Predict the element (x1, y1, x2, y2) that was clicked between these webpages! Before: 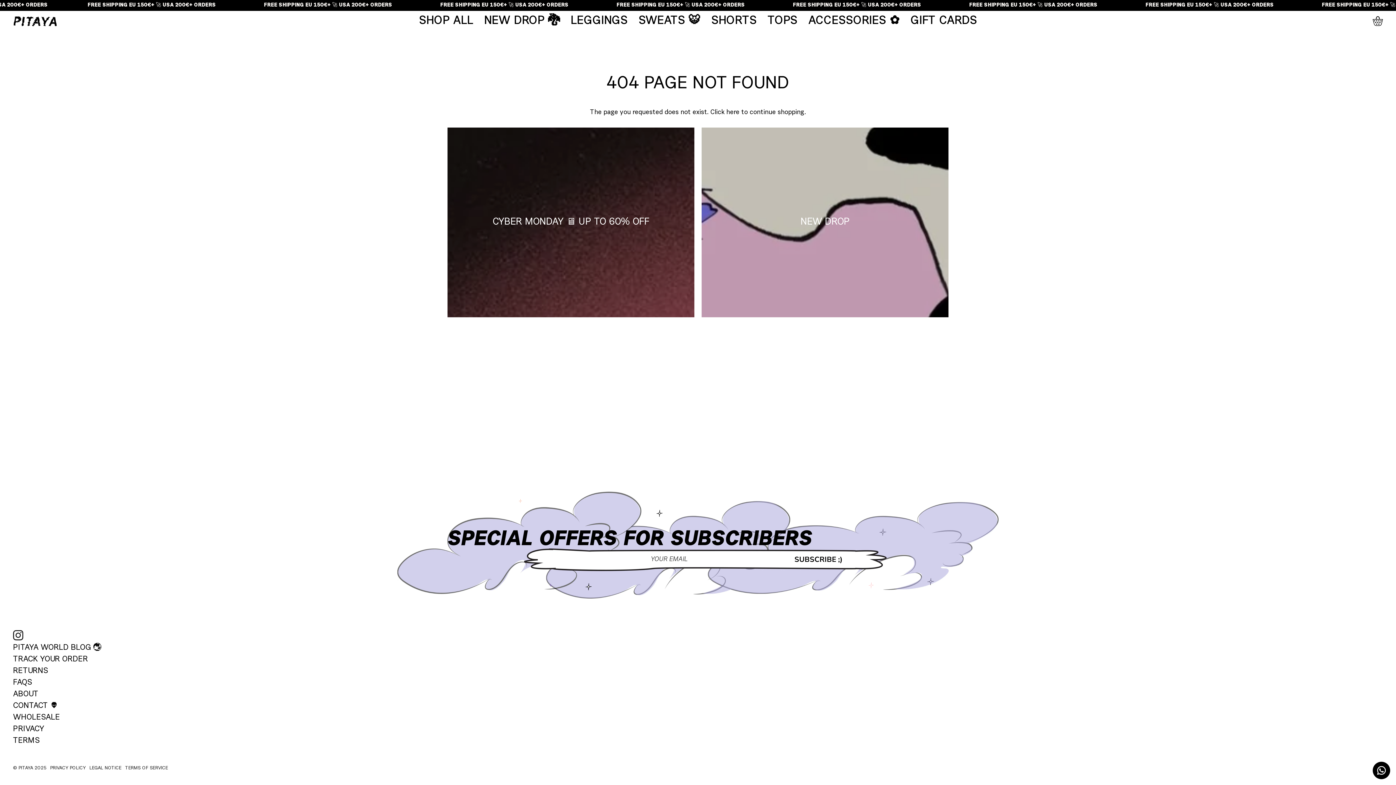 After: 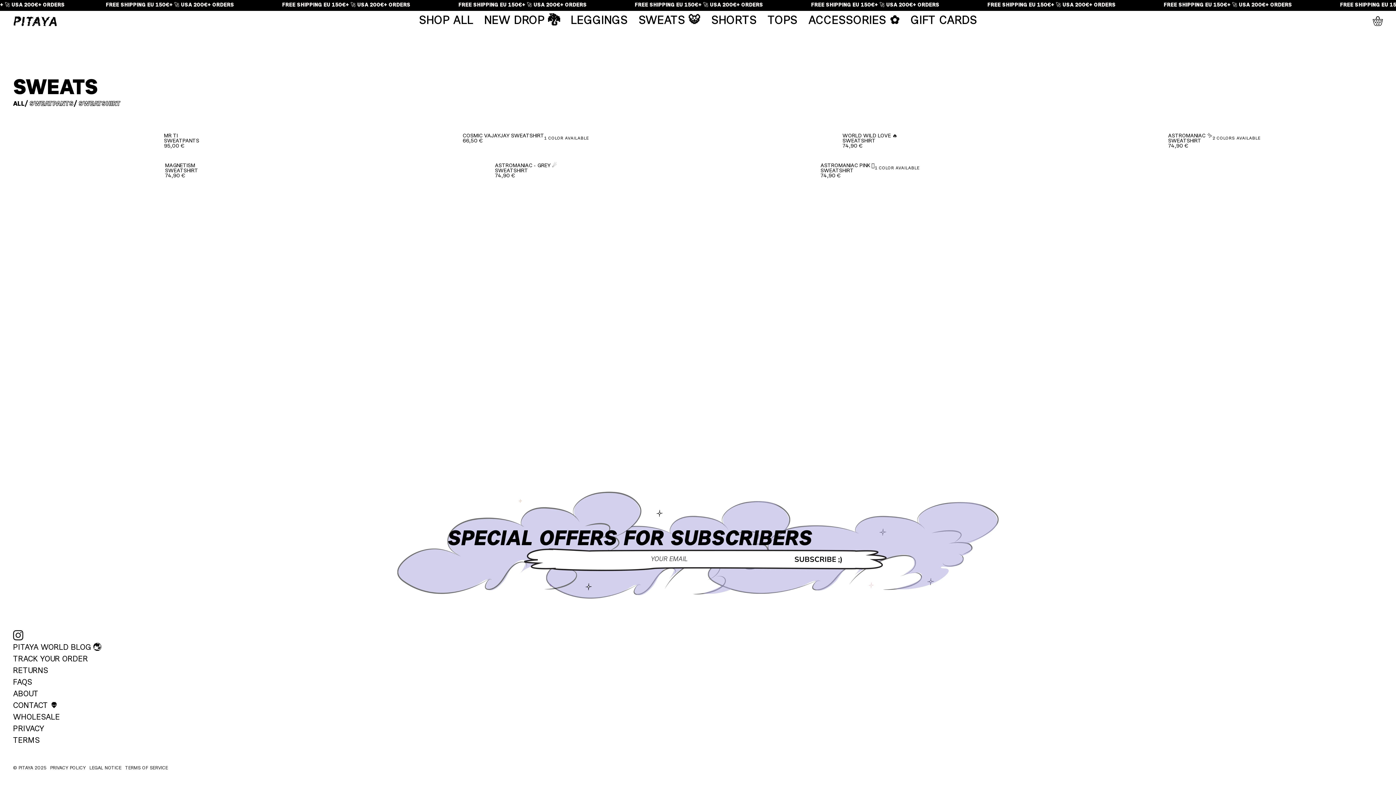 Action: label: SWEATS 🐯 bbox: (633, 10, 706, 31)